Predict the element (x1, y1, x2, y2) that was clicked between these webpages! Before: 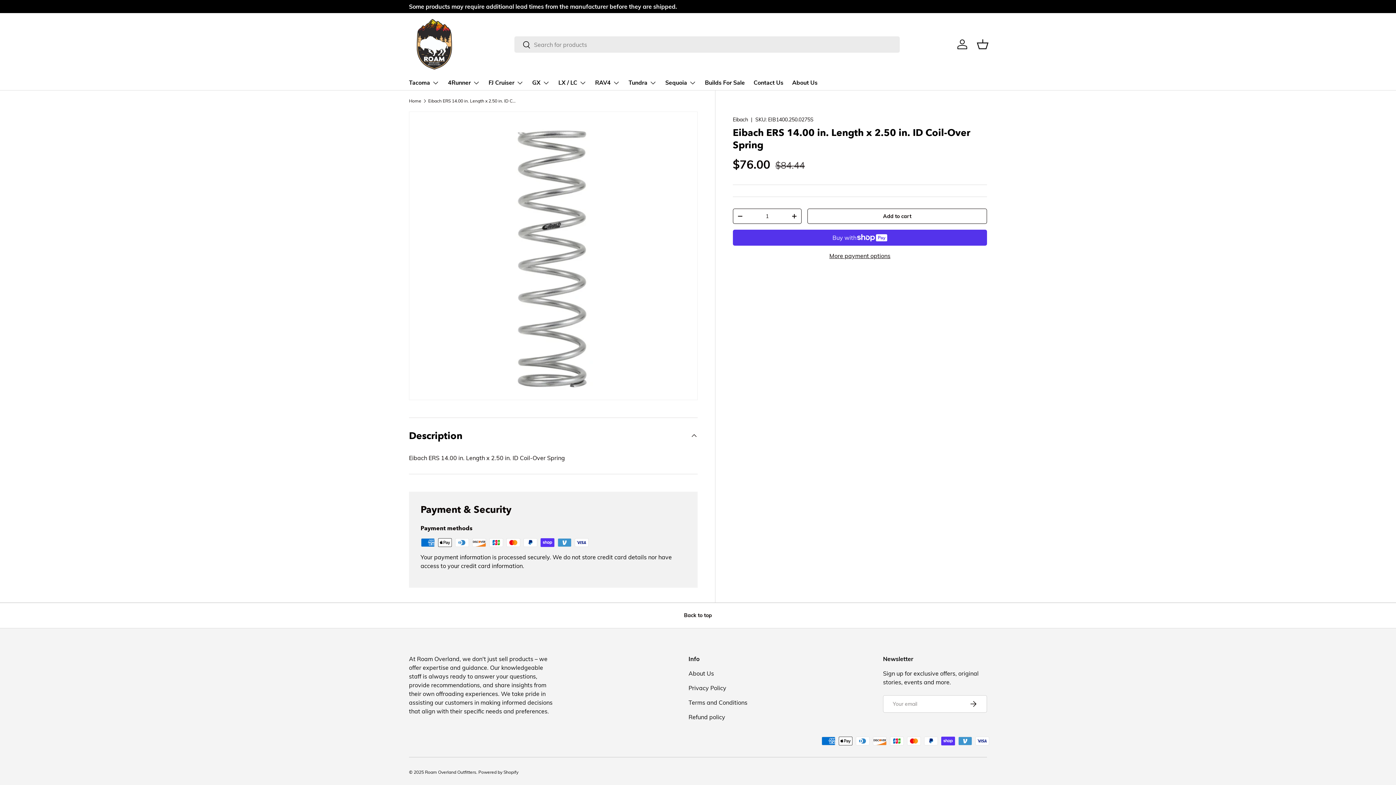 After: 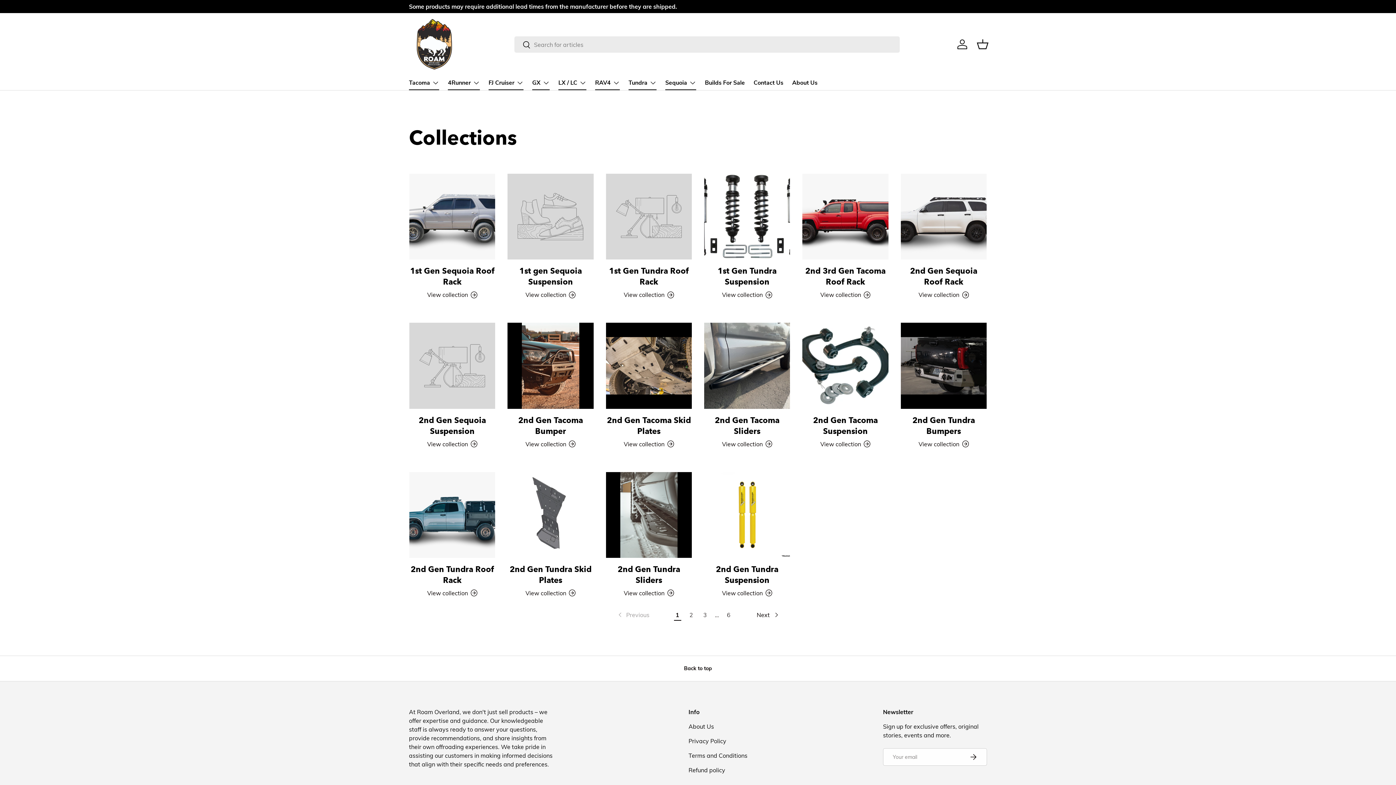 Action: bbox: (448, 75, 480, 90) label: 4Runner